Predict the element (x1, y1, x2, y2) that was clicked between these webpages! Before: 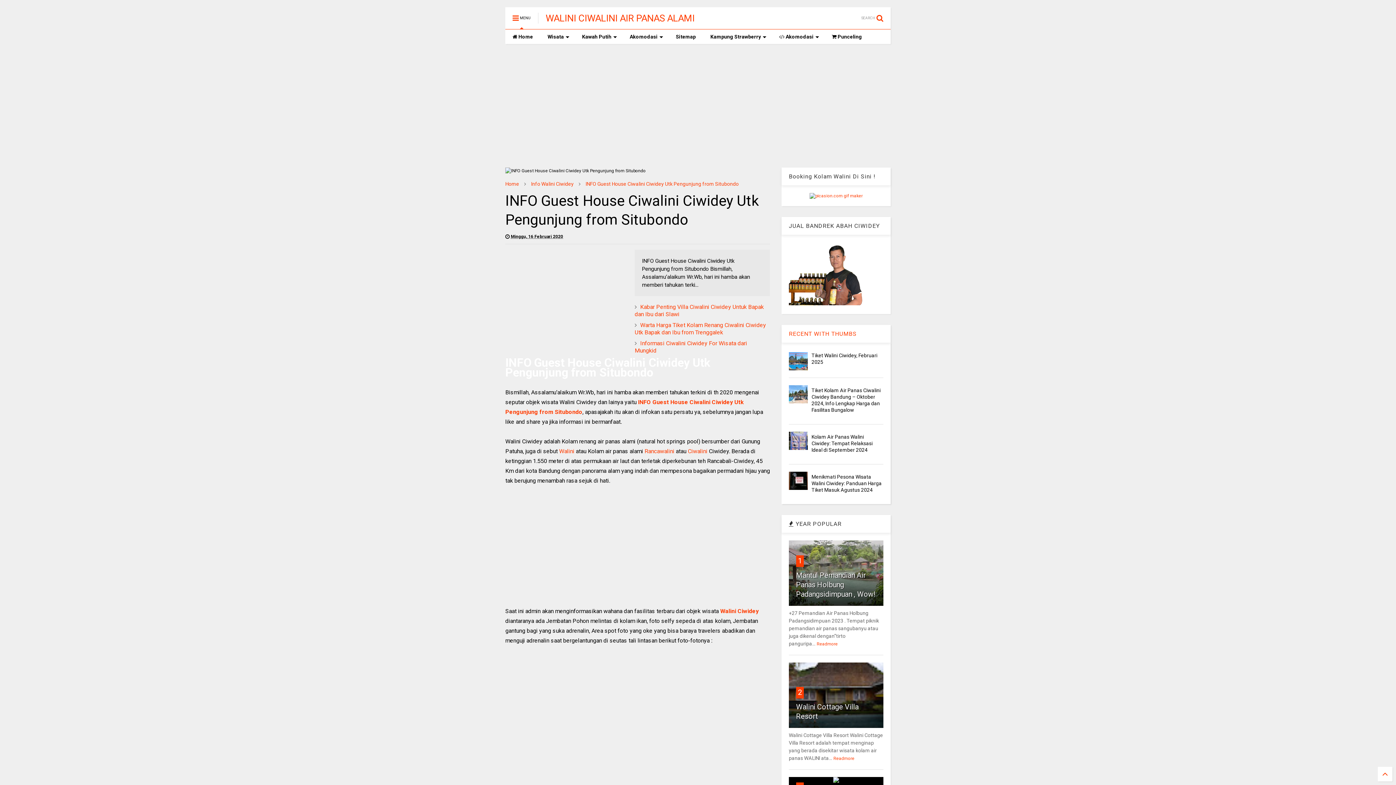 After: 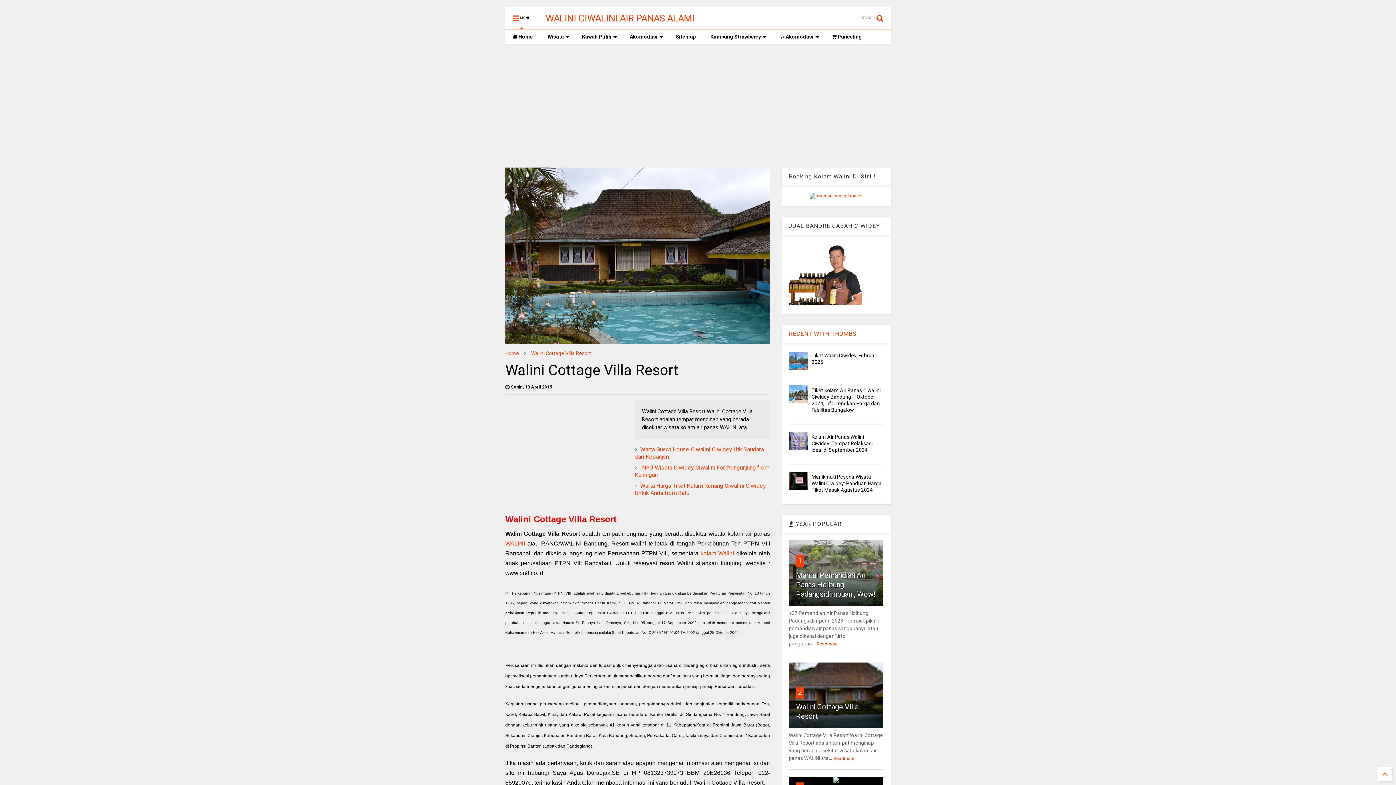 Action: bbox: (833, 756, 854, 761) label: Readmore